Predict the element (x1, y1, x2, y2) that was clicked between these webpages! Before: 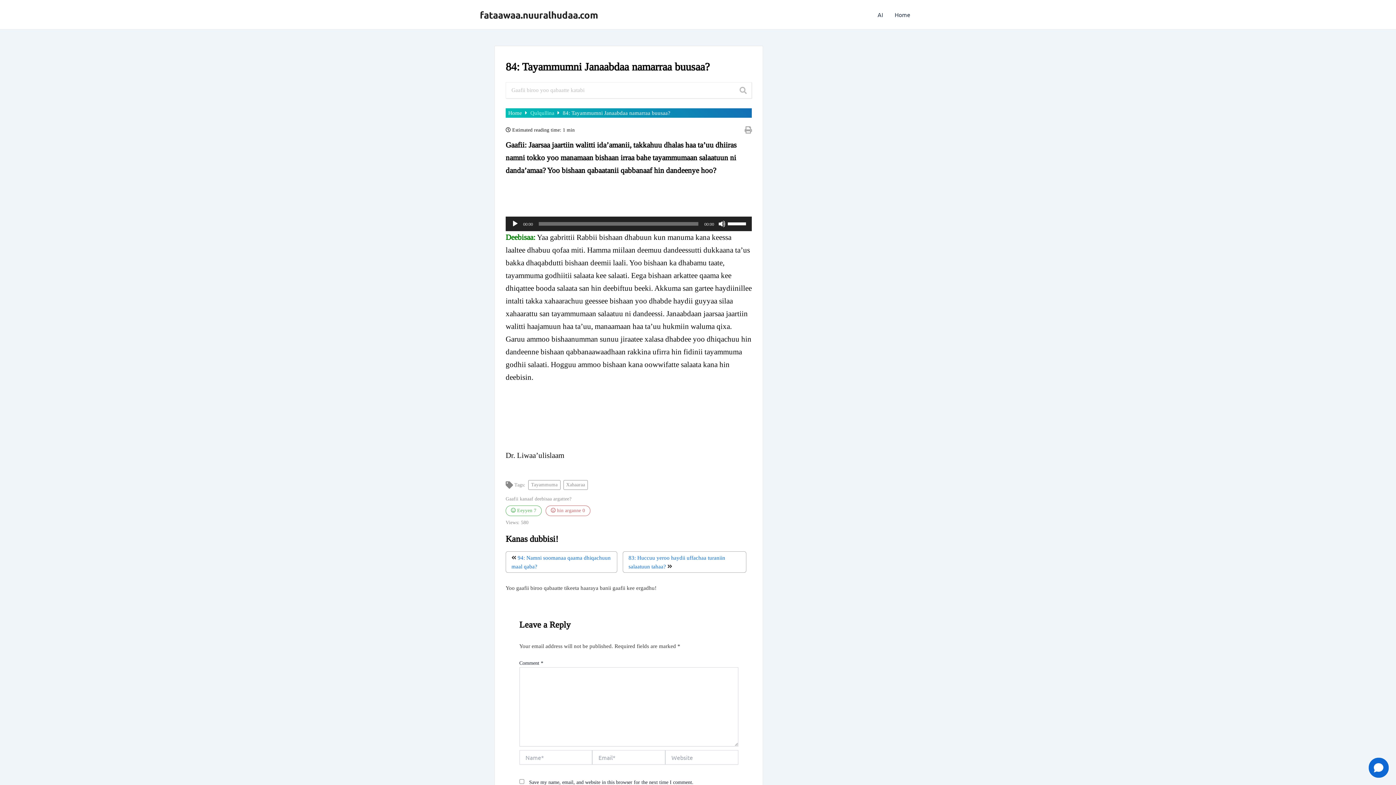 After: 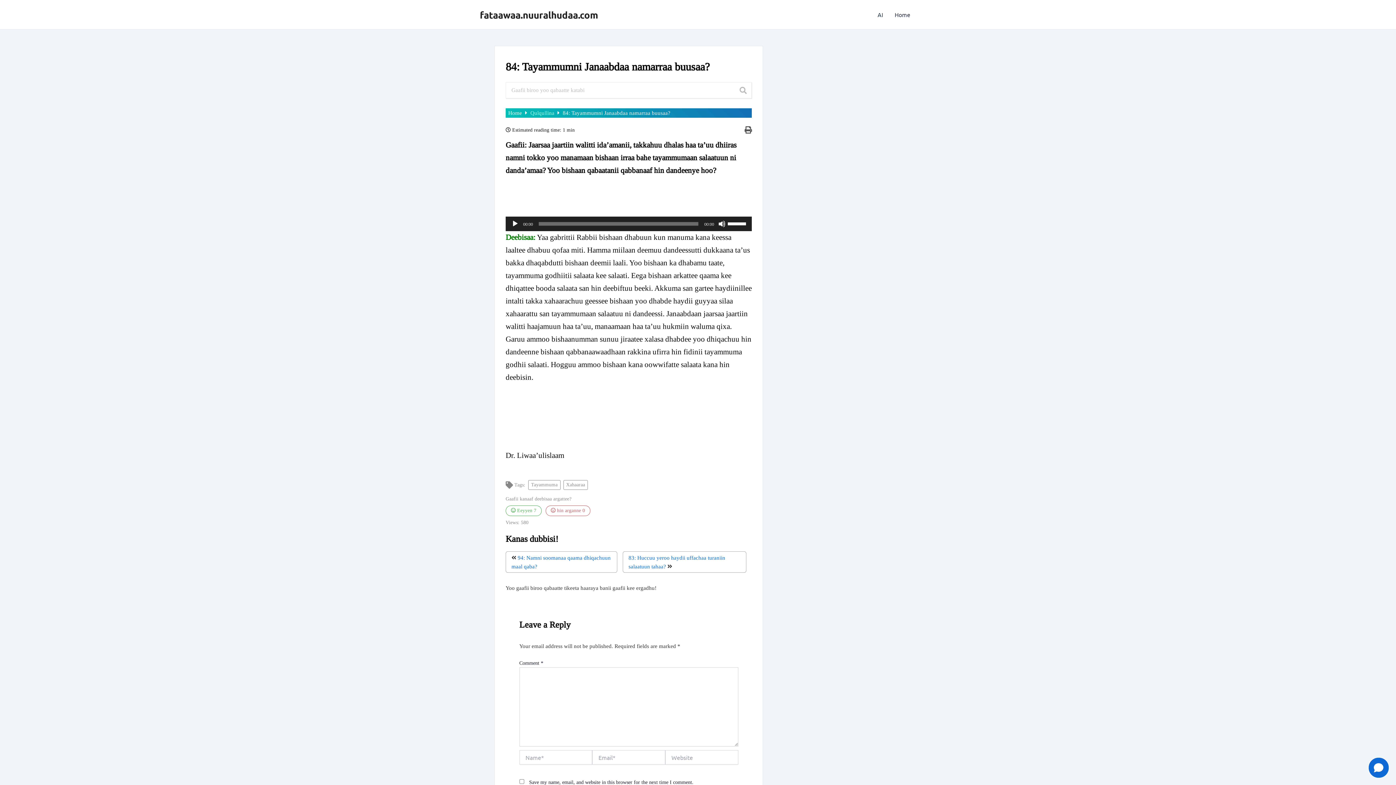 Action: bbox: (744, 127, 752, 132)